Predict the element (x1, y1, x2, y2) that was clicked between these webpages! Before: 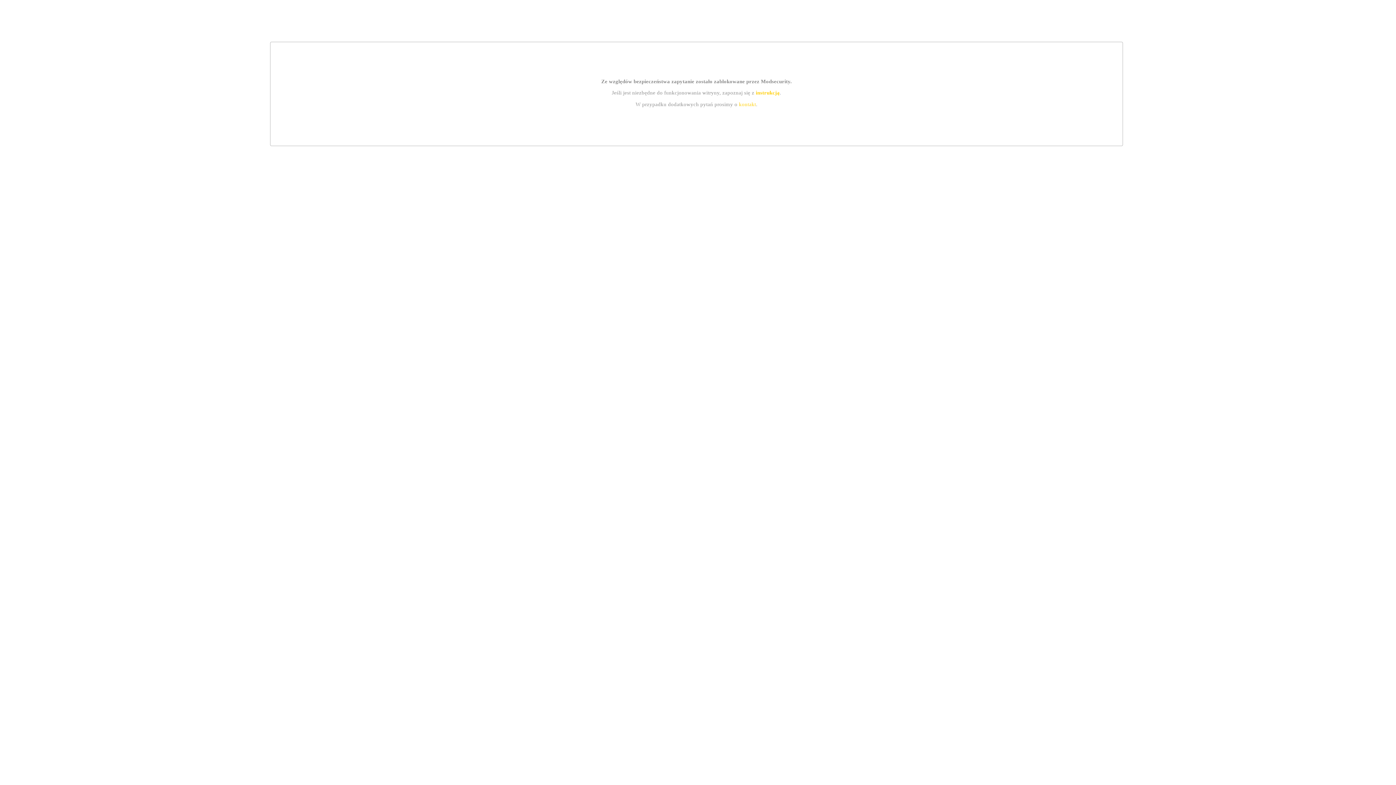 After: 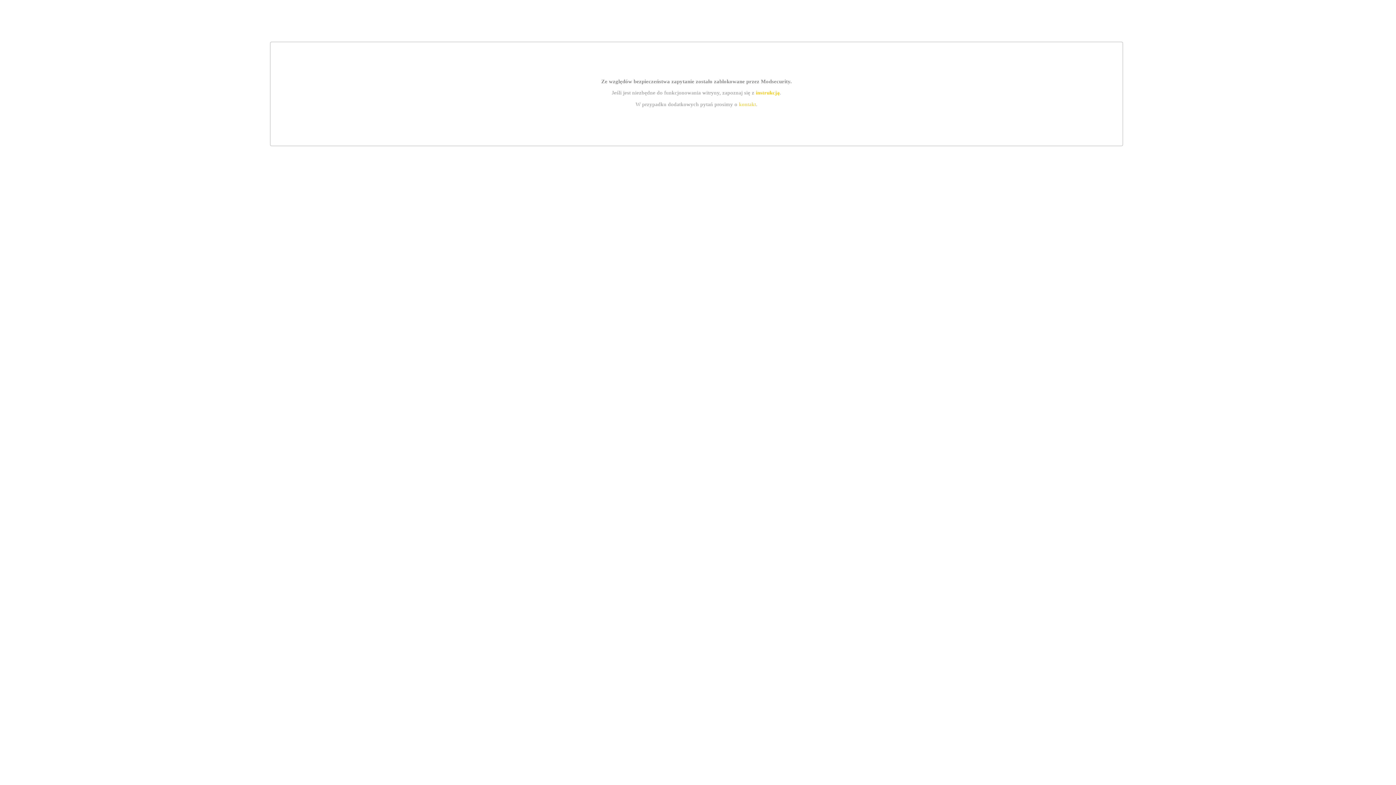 Action: bbox: (755, 89, 779, 95) label: instrukcją